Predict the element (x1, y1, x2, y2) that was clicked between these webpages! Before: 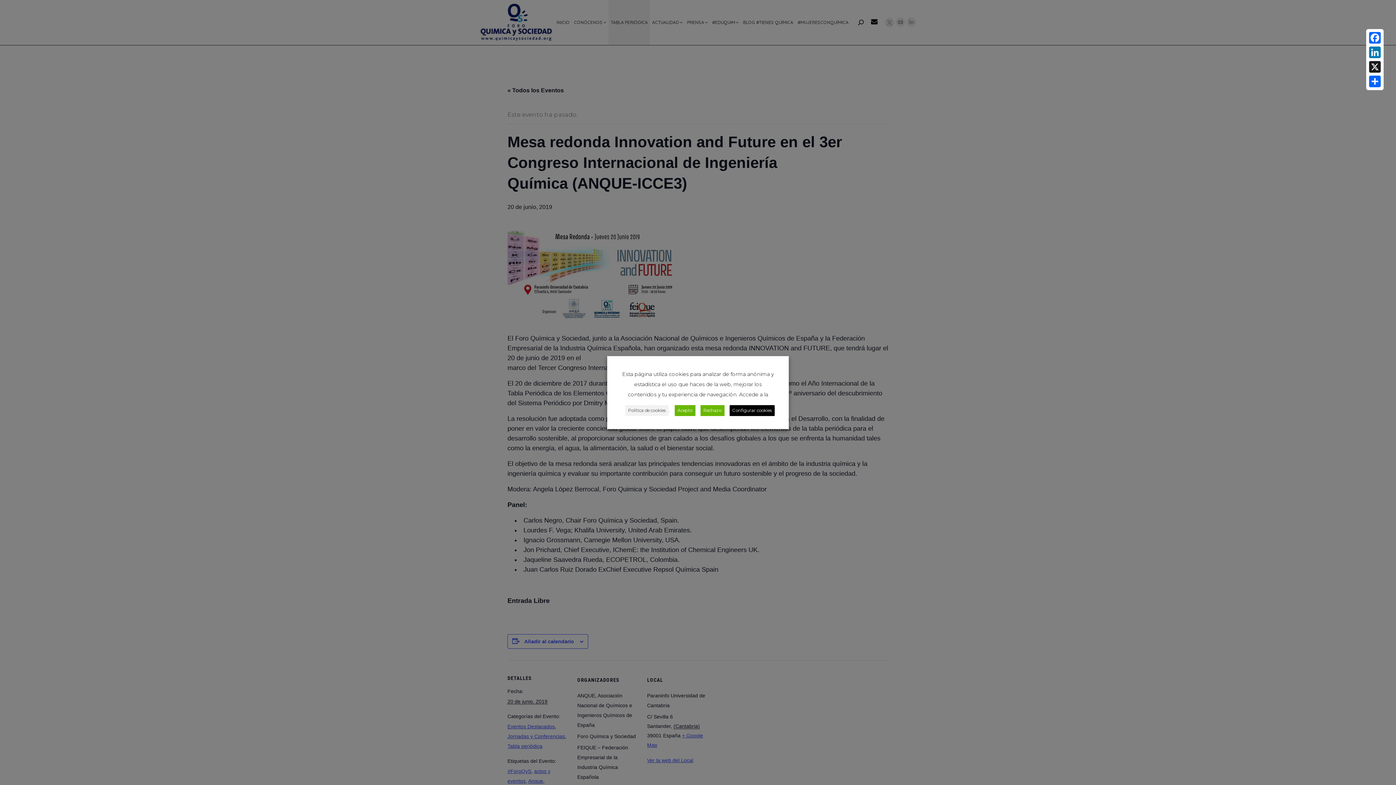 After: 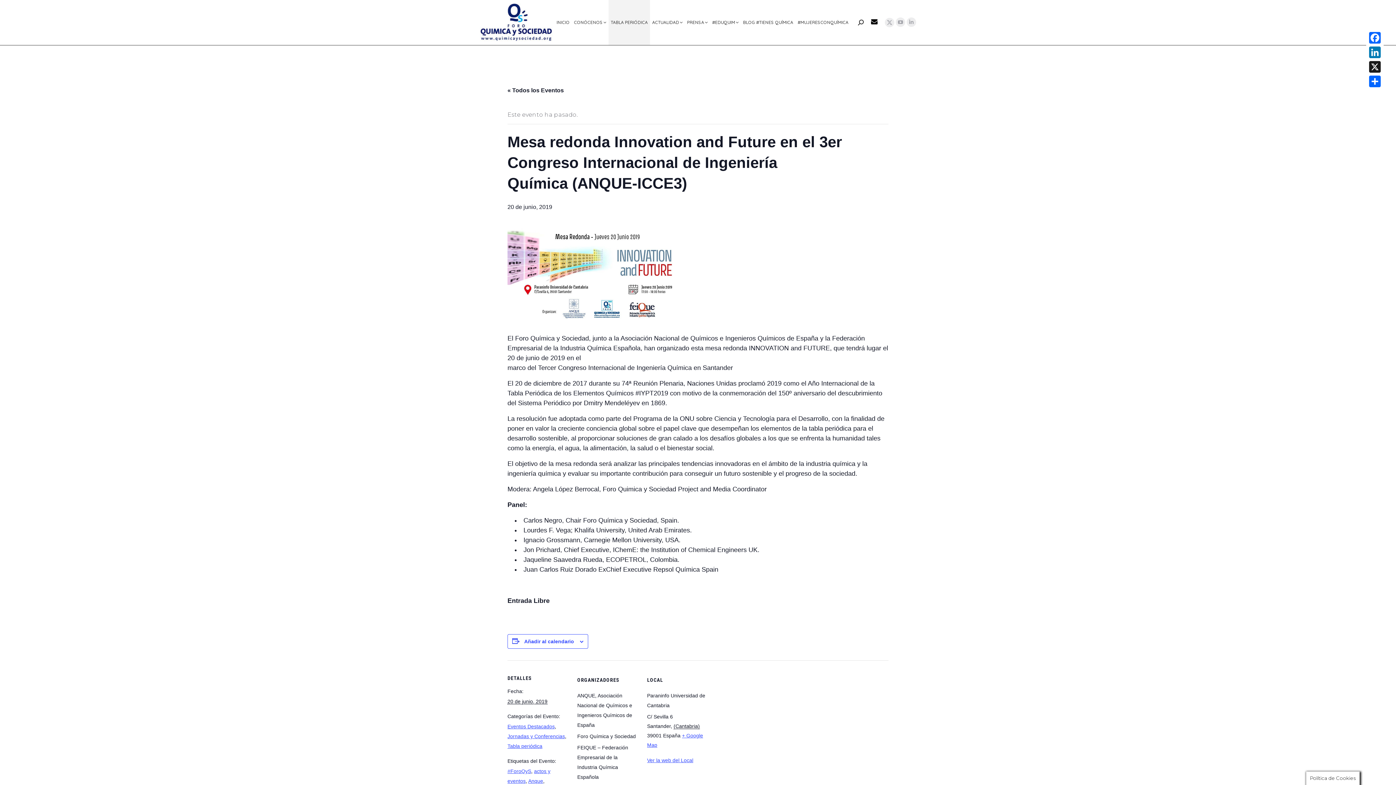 Action: label: Rechazo bbox: (700, 405, 724, 416)